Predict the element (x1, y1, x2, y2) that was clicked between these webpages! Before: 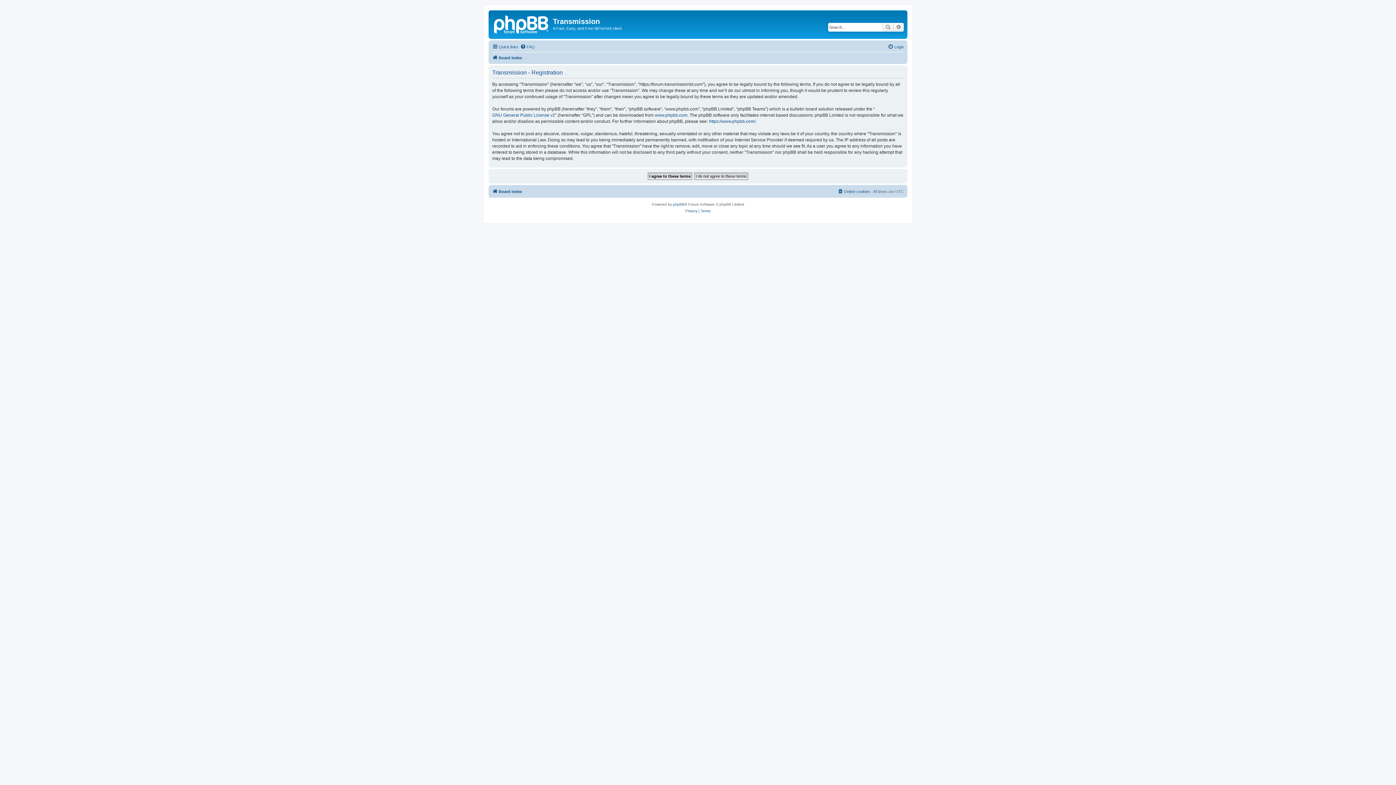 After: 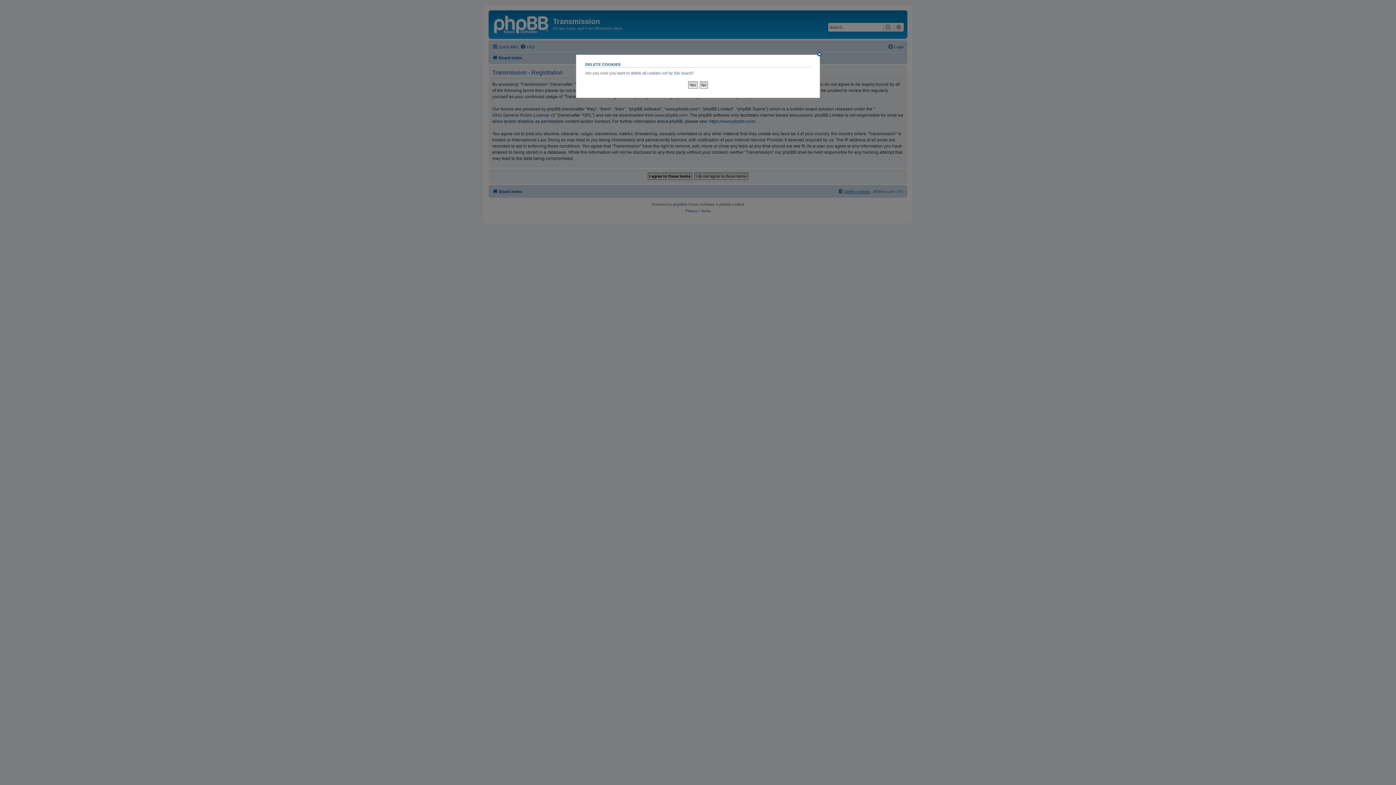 Action: label: Delete cookies bbox: (837, 187, 870, 195)